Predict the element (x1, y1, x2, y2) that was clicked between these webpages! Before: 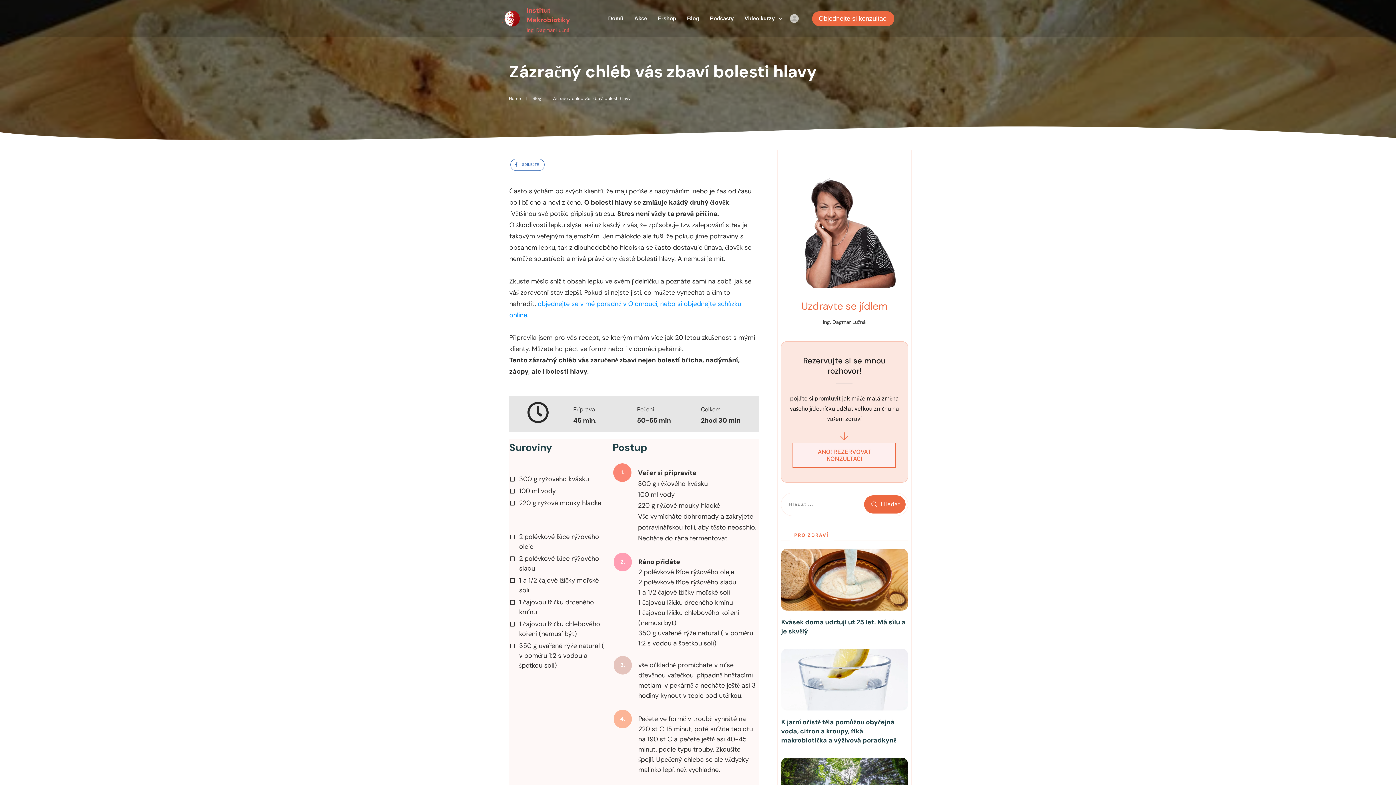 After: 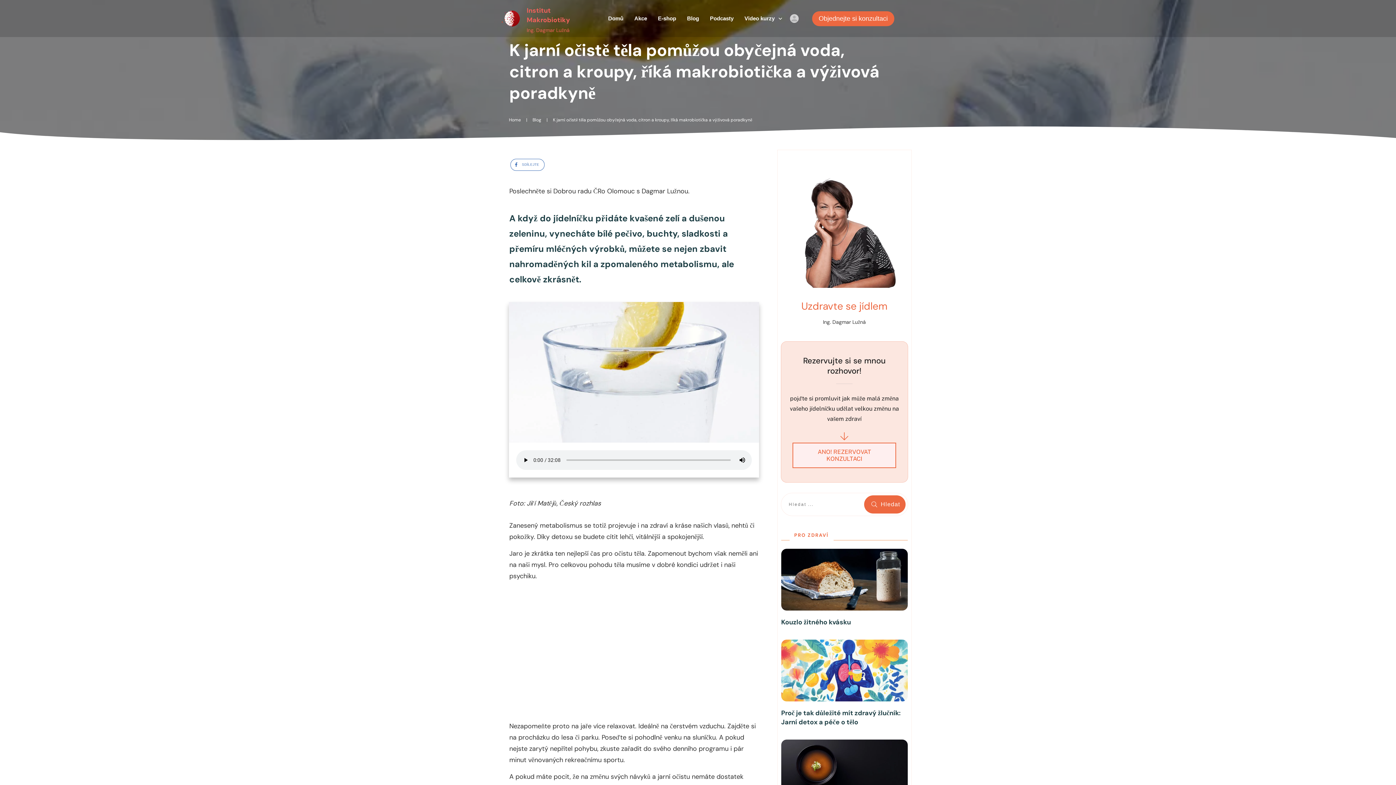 Action: bbox: (781, 718, 896, 745) label: K jarní očistě těla pomůžou obyčejná voda, citron a kroupy, říká makrobiotička a výživová poradkyně